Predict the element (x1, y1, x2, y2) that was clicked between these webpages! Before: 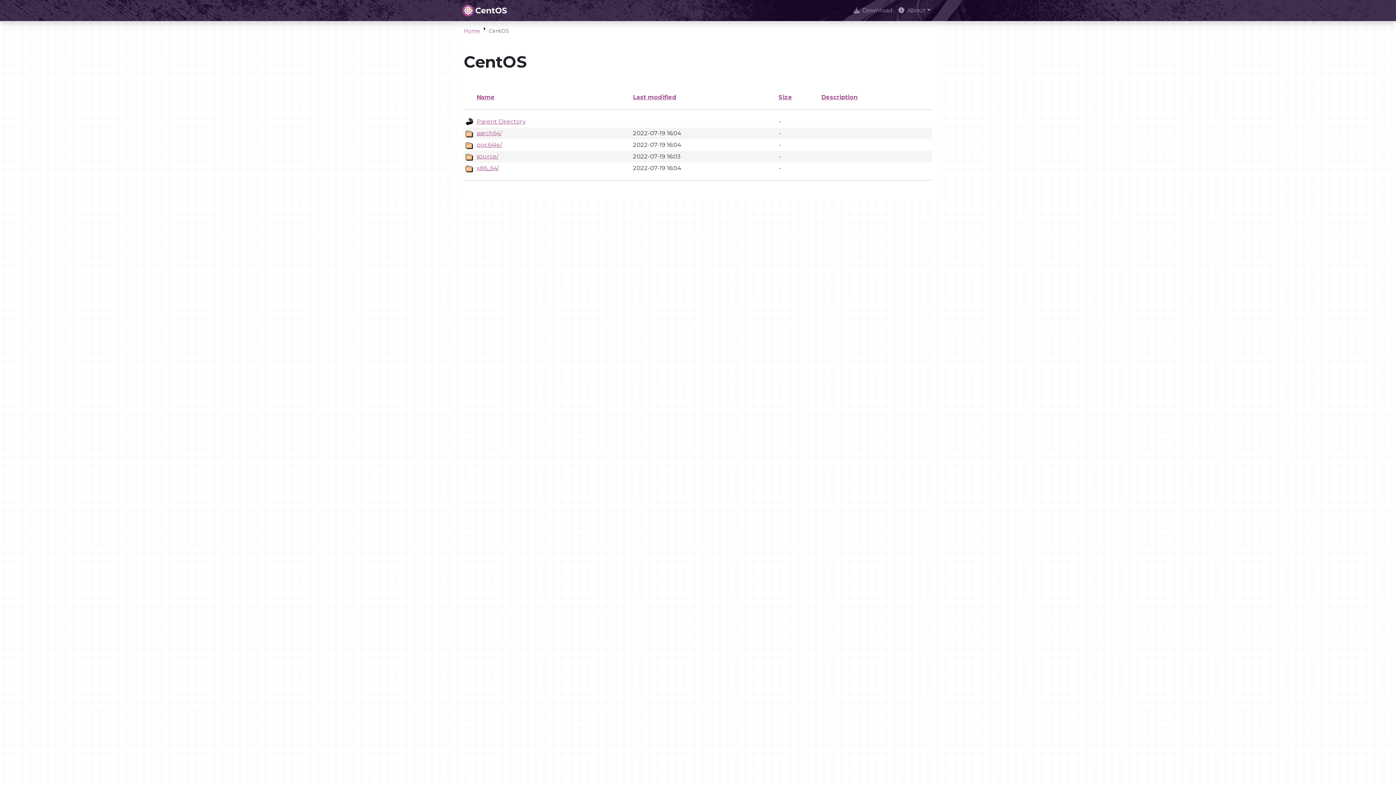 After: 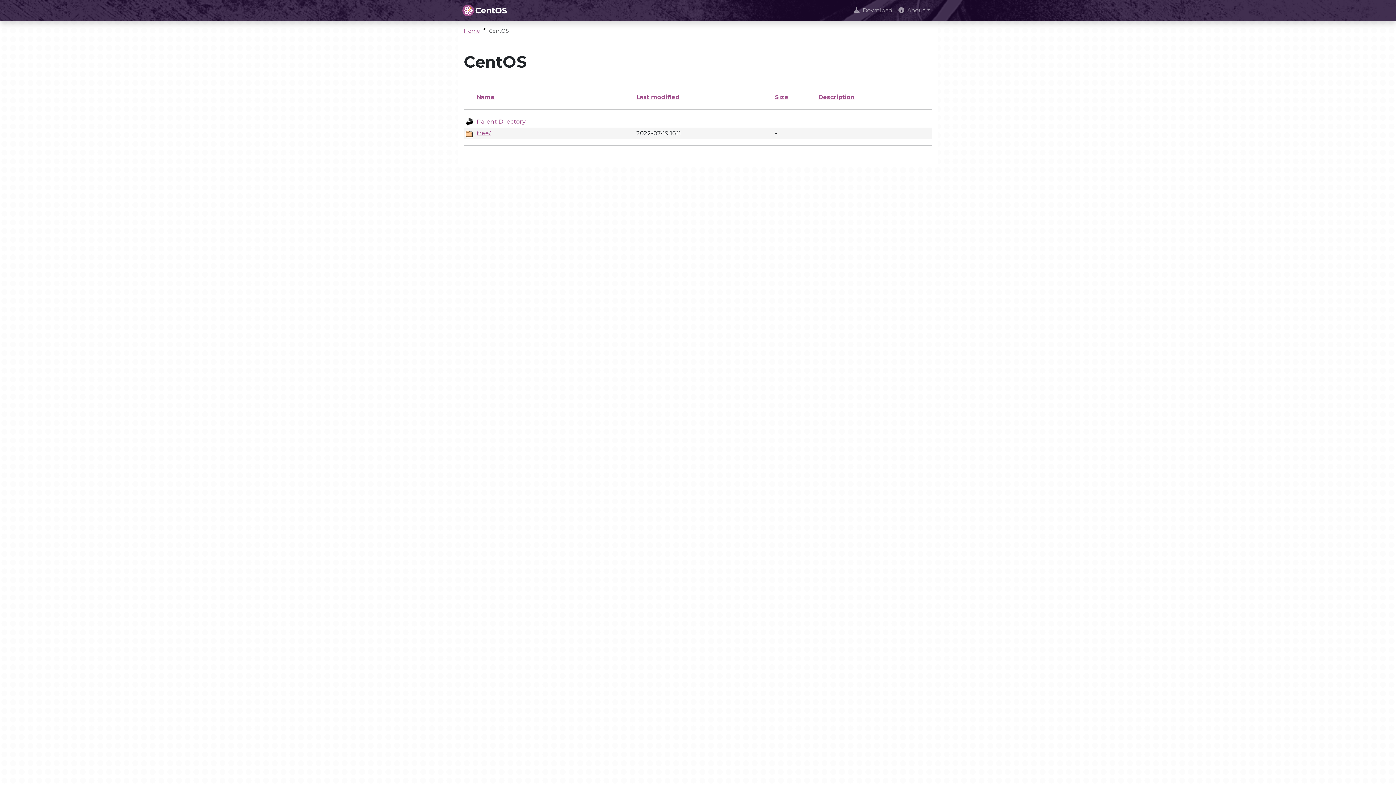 Action: label: source/ bbox: (476, 153, 498, 160)